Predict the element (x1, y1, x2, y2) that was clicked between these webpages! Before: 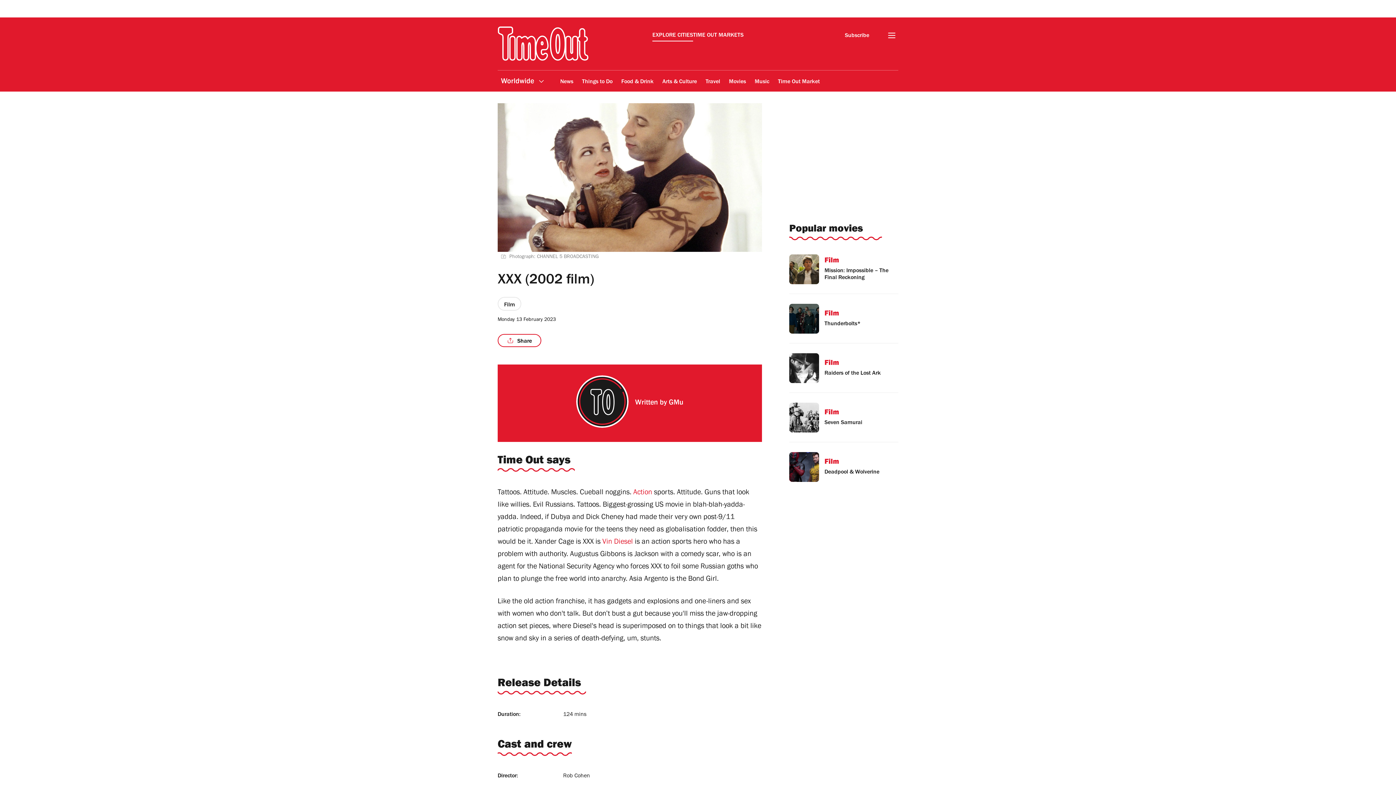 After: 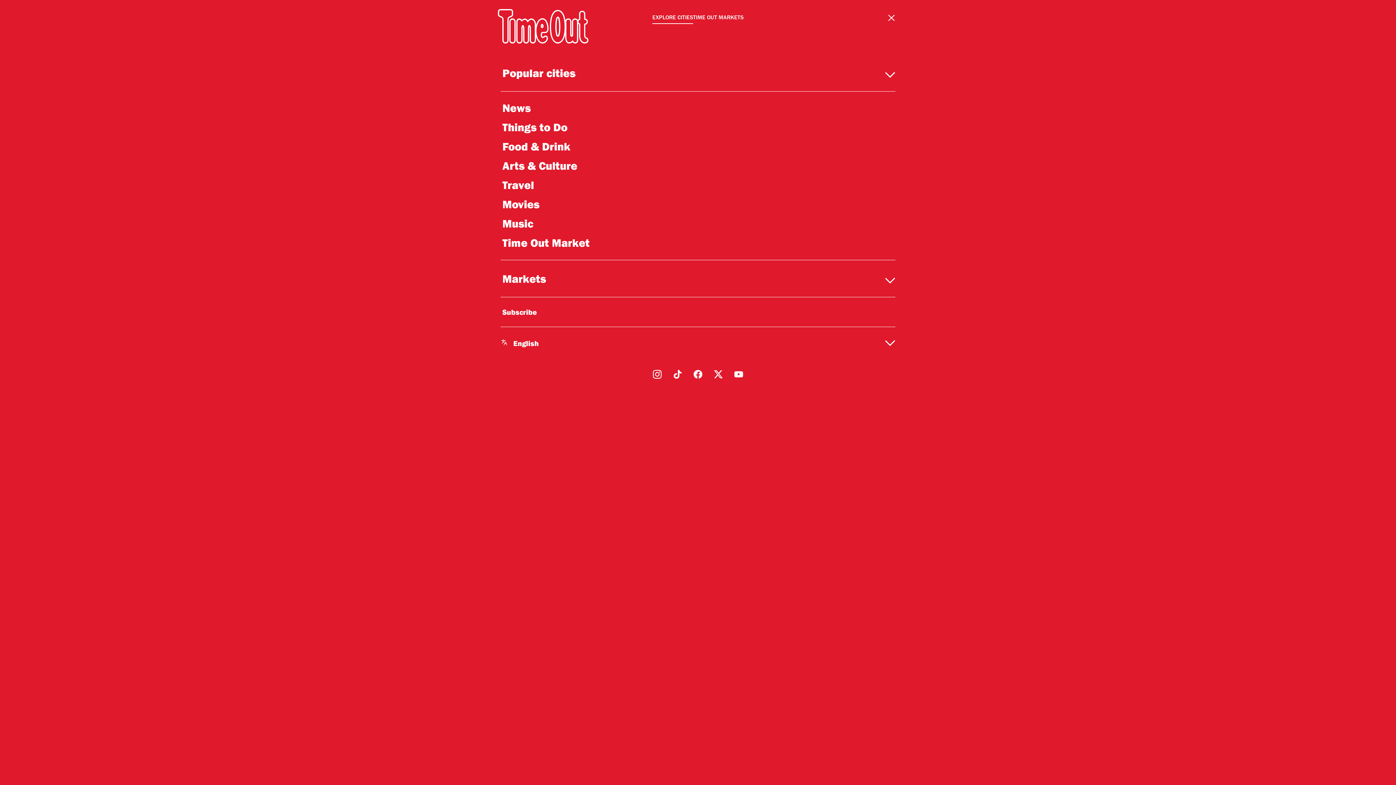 Action: bbox: (888, 123, 895, 132)